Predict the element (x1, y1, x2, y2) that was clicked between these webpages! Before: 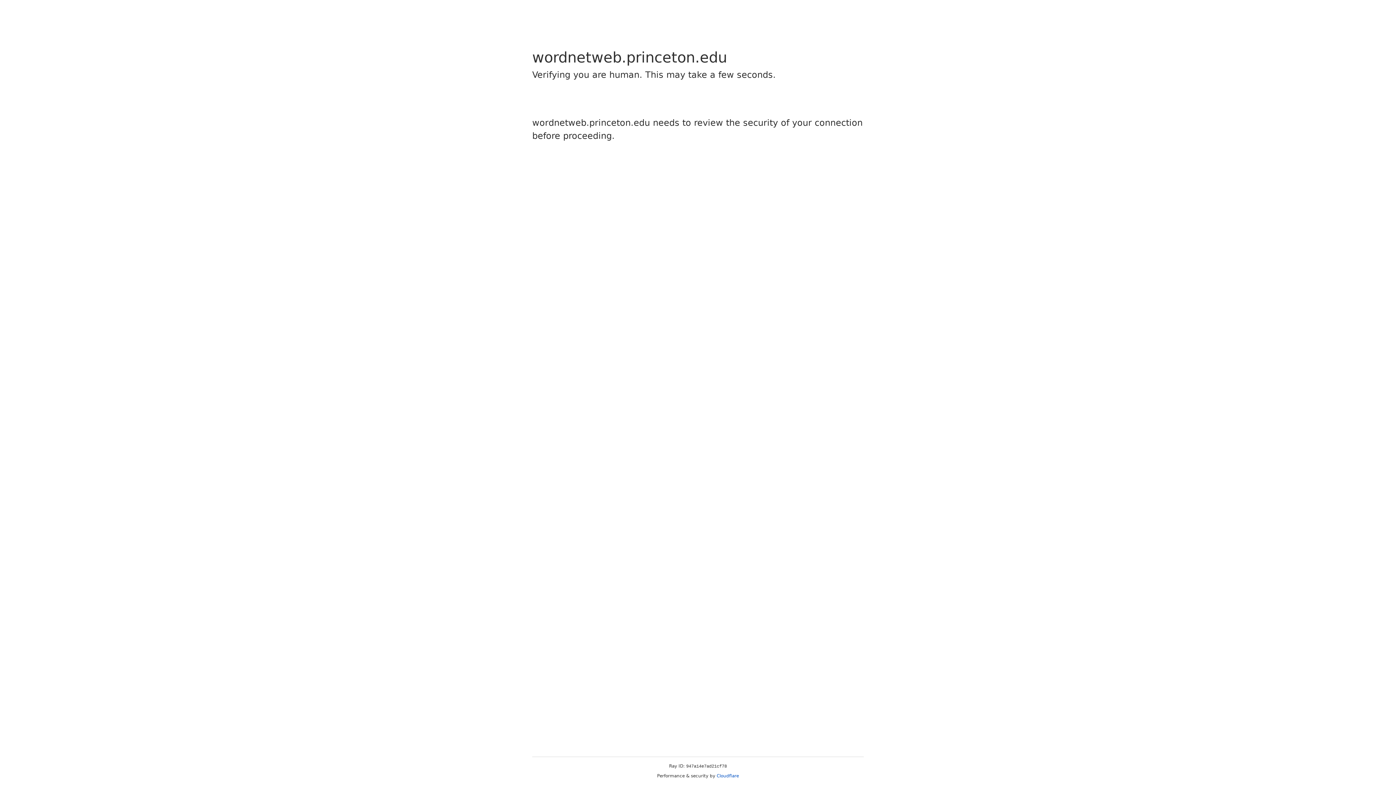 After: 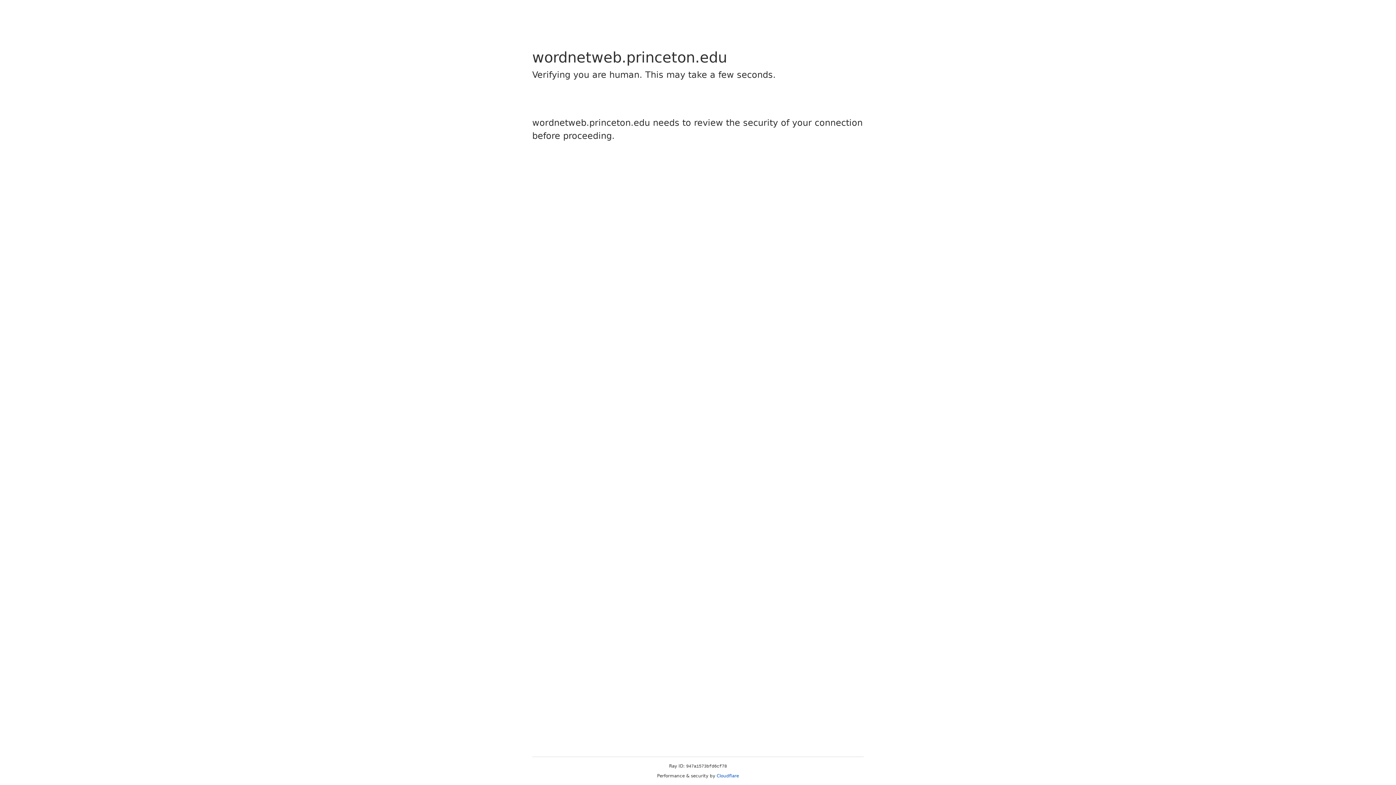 Action: bbox: (716, 773, 739, 778) label: Cloudflare